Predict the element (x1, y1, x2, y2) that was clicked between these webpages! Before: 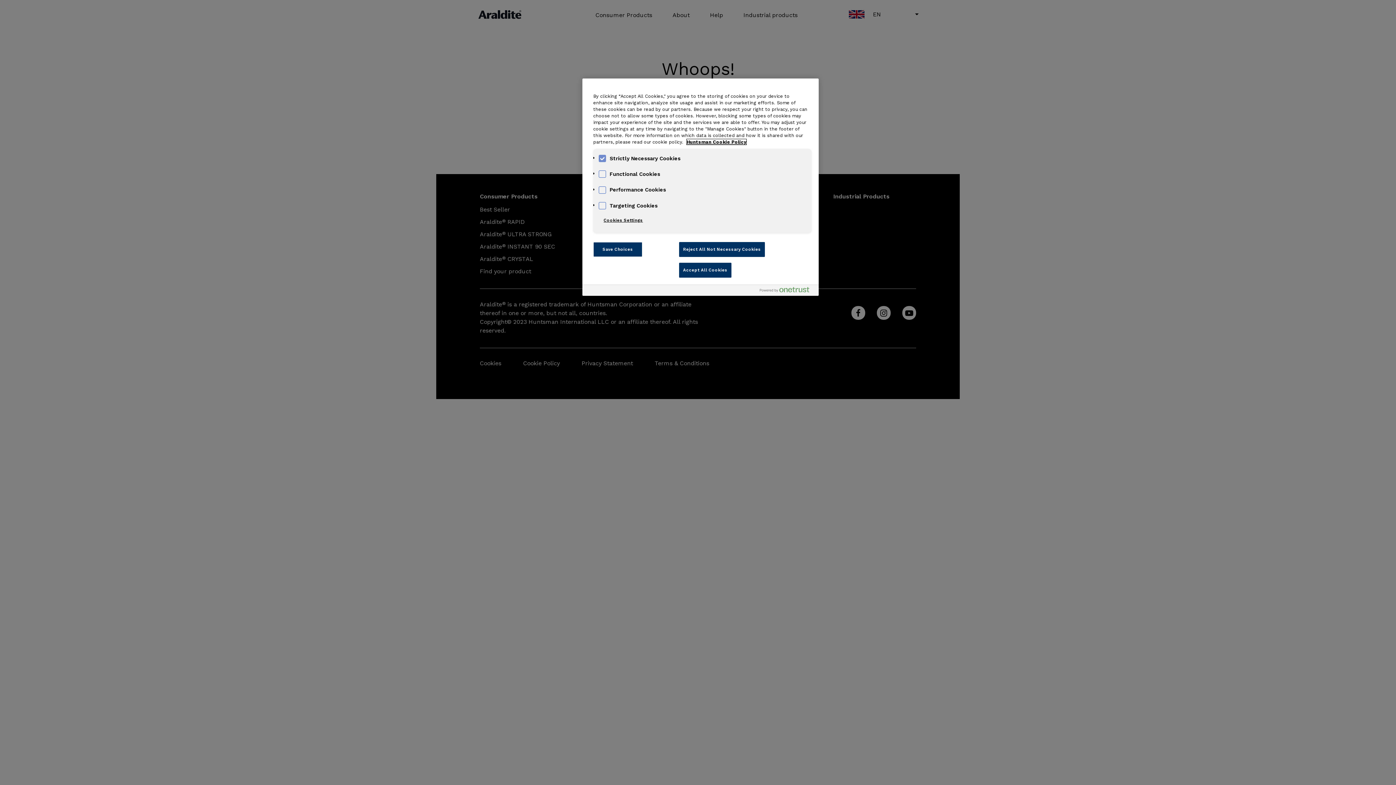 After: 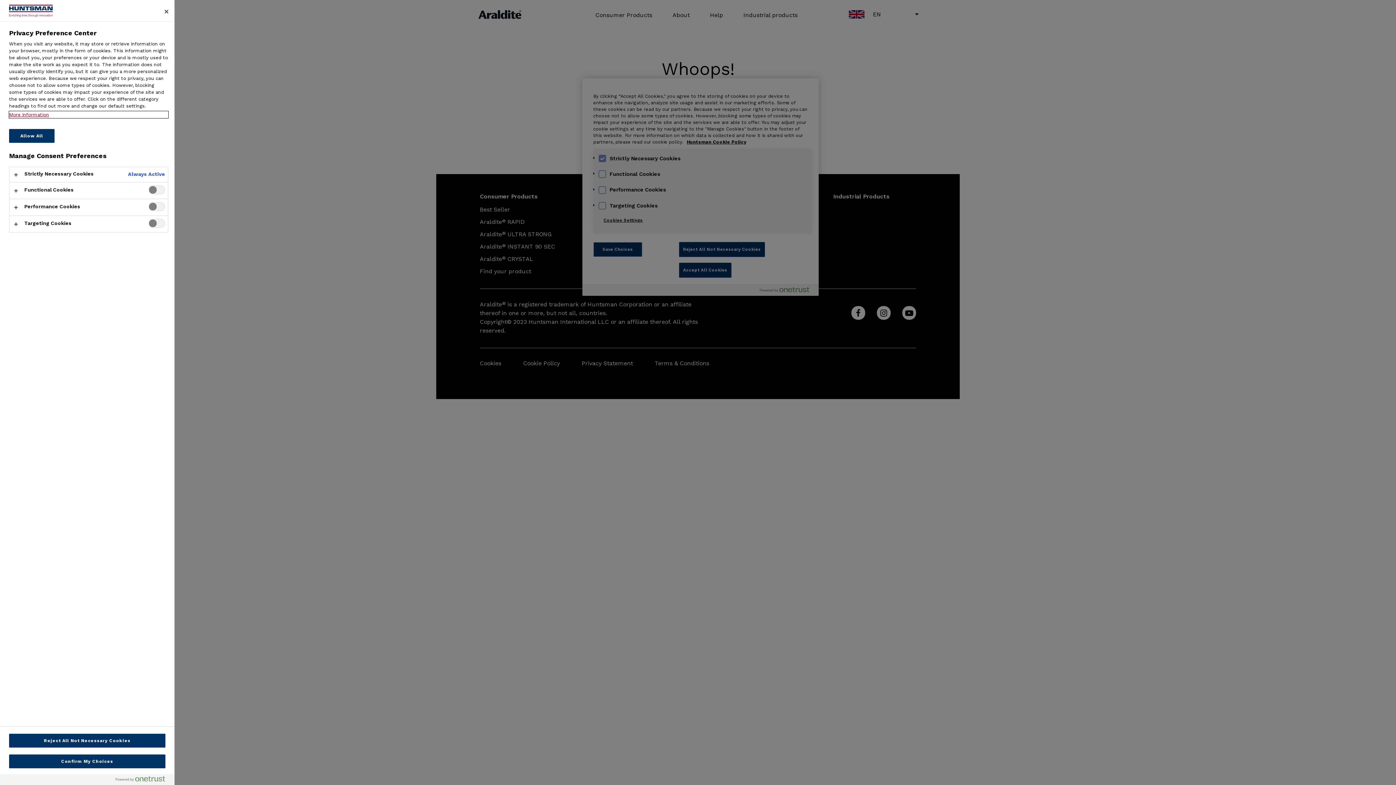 Action: label: Cookies Settings bbox: (598, 213, 648, 227)